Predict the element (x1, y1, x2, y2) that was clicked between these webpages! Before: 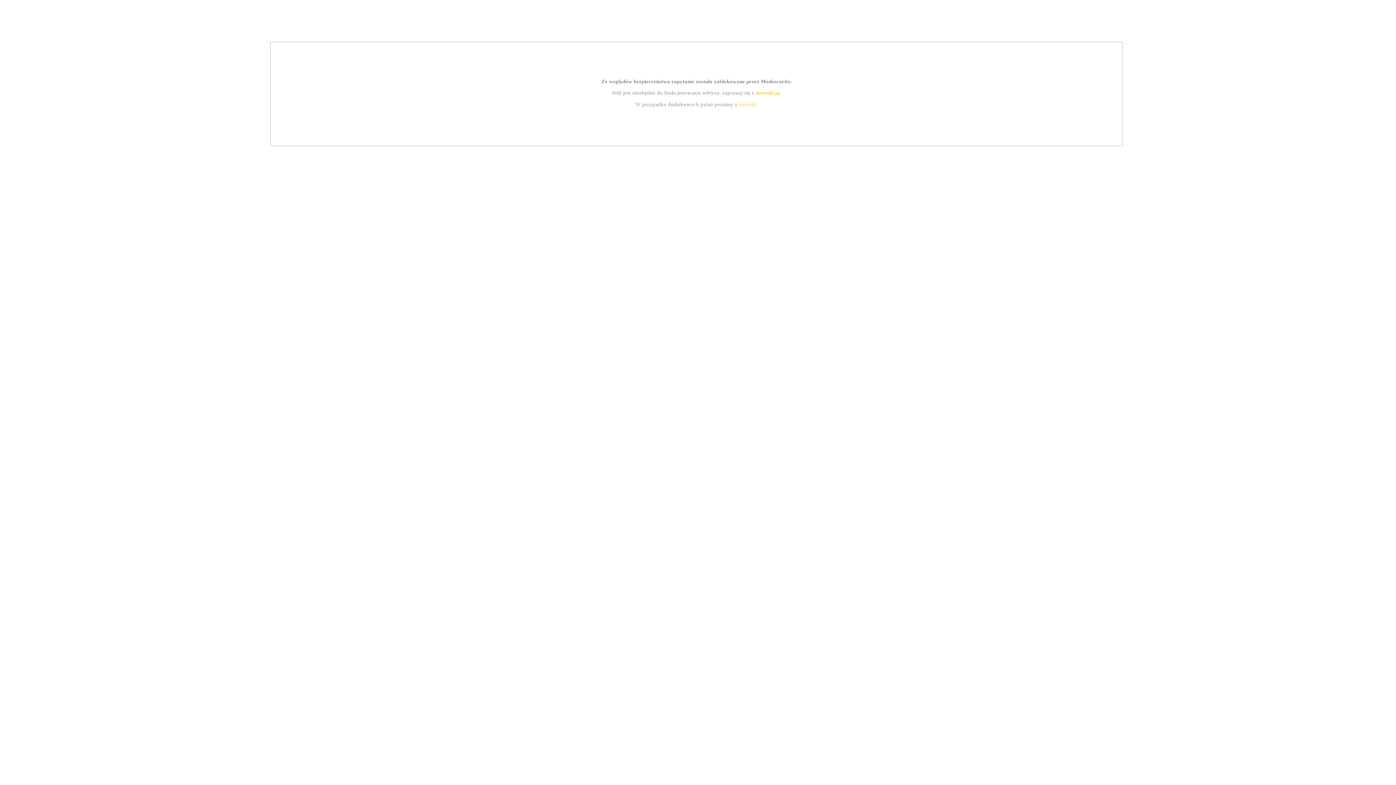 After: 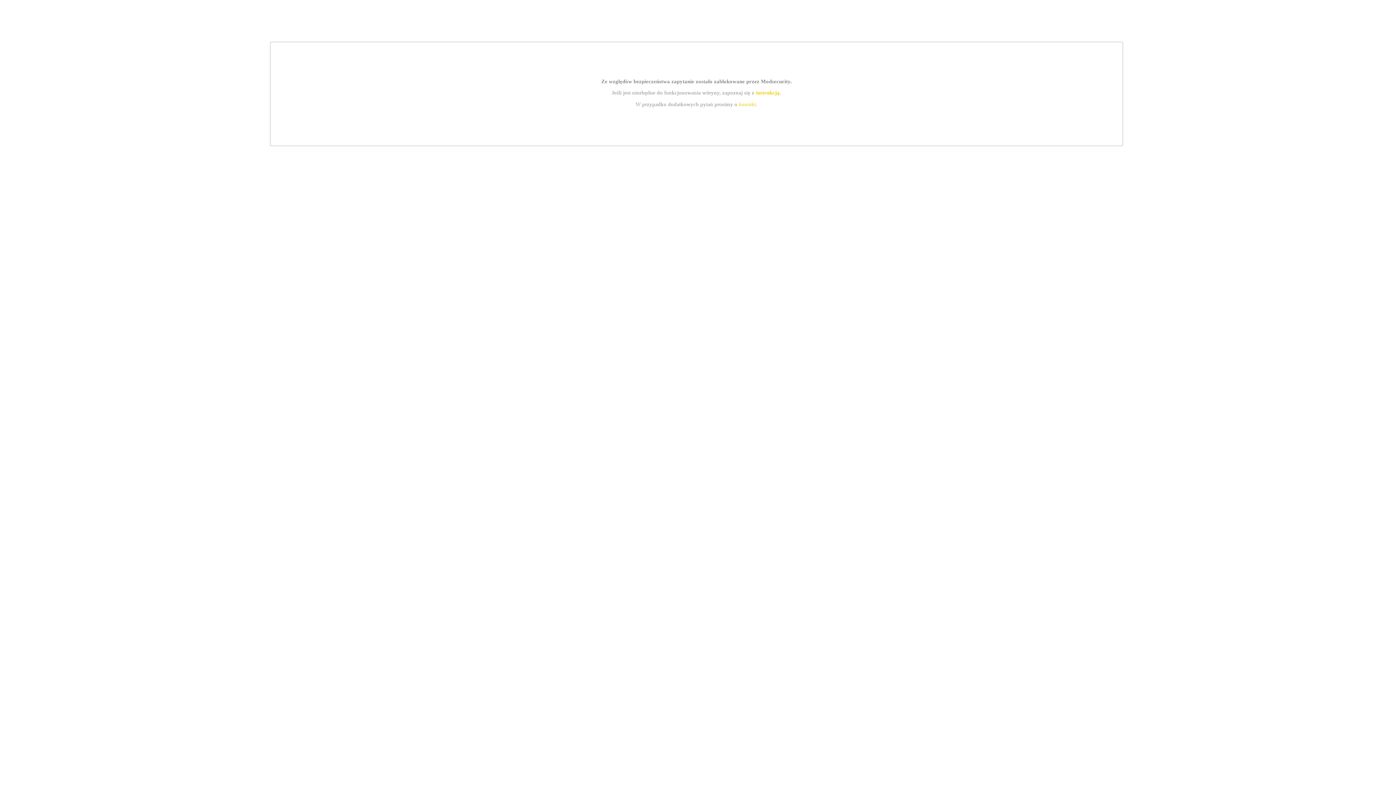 Action: label: kontakt bbox: (739, 101, 756, 107)